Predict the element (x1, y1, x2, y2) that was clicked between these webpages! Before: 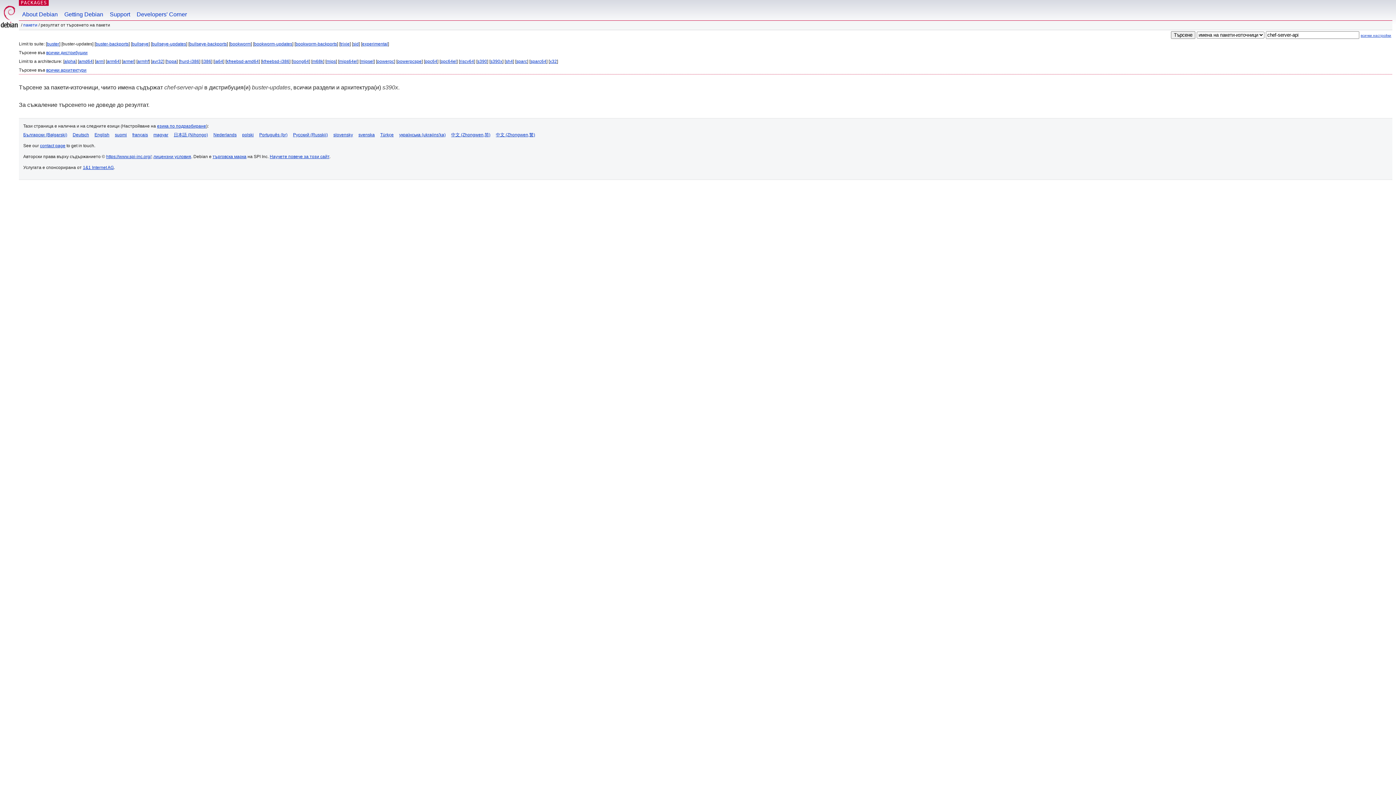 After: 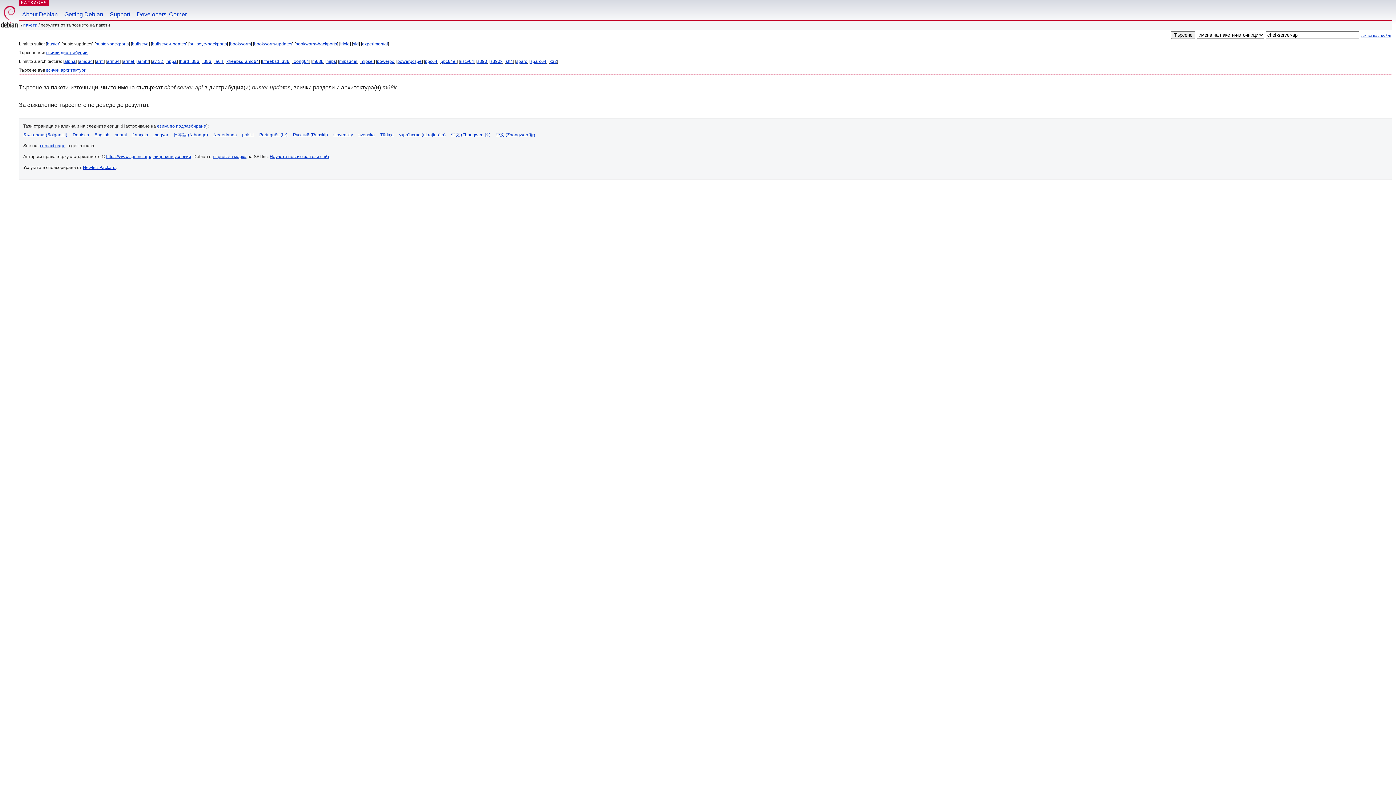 Action: label: m68k bbox: (312, 58, 323, 64)